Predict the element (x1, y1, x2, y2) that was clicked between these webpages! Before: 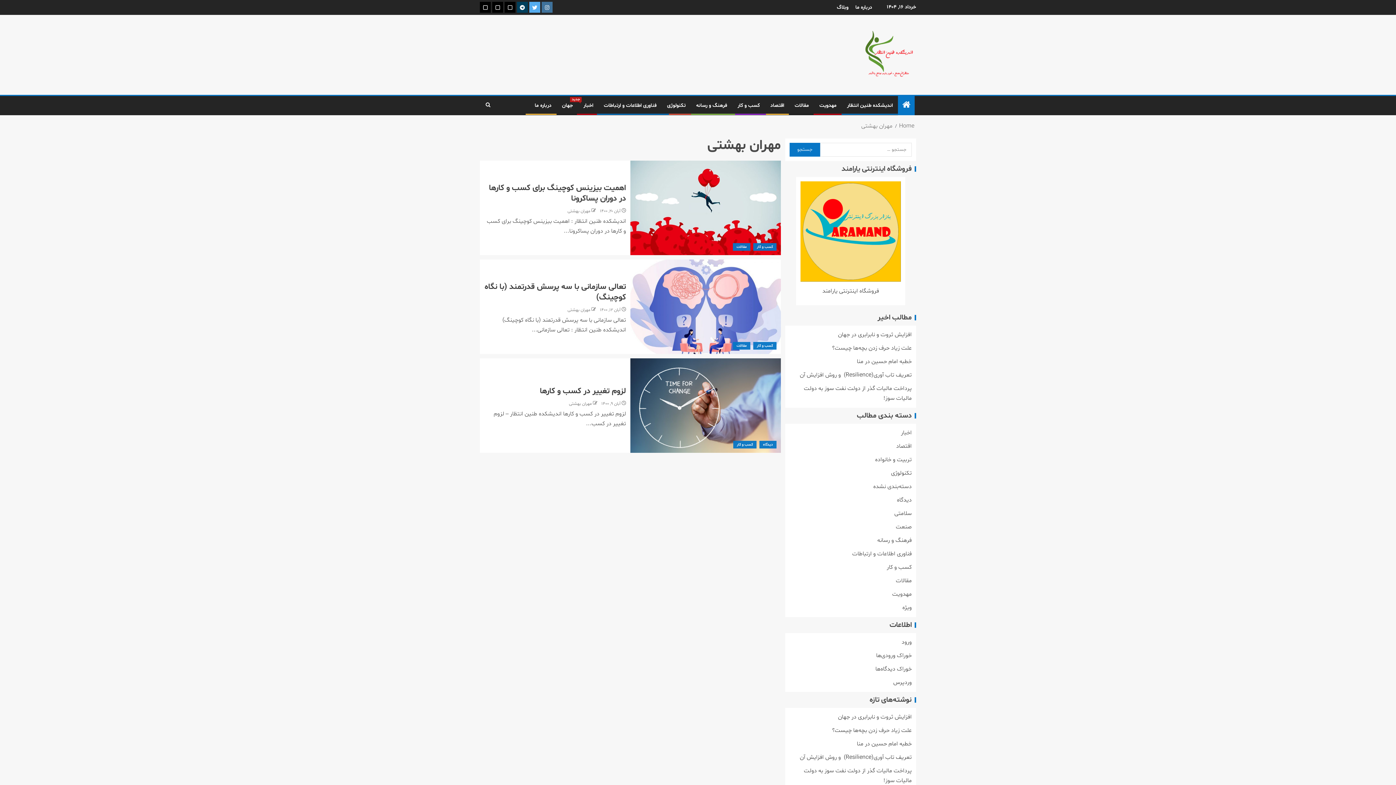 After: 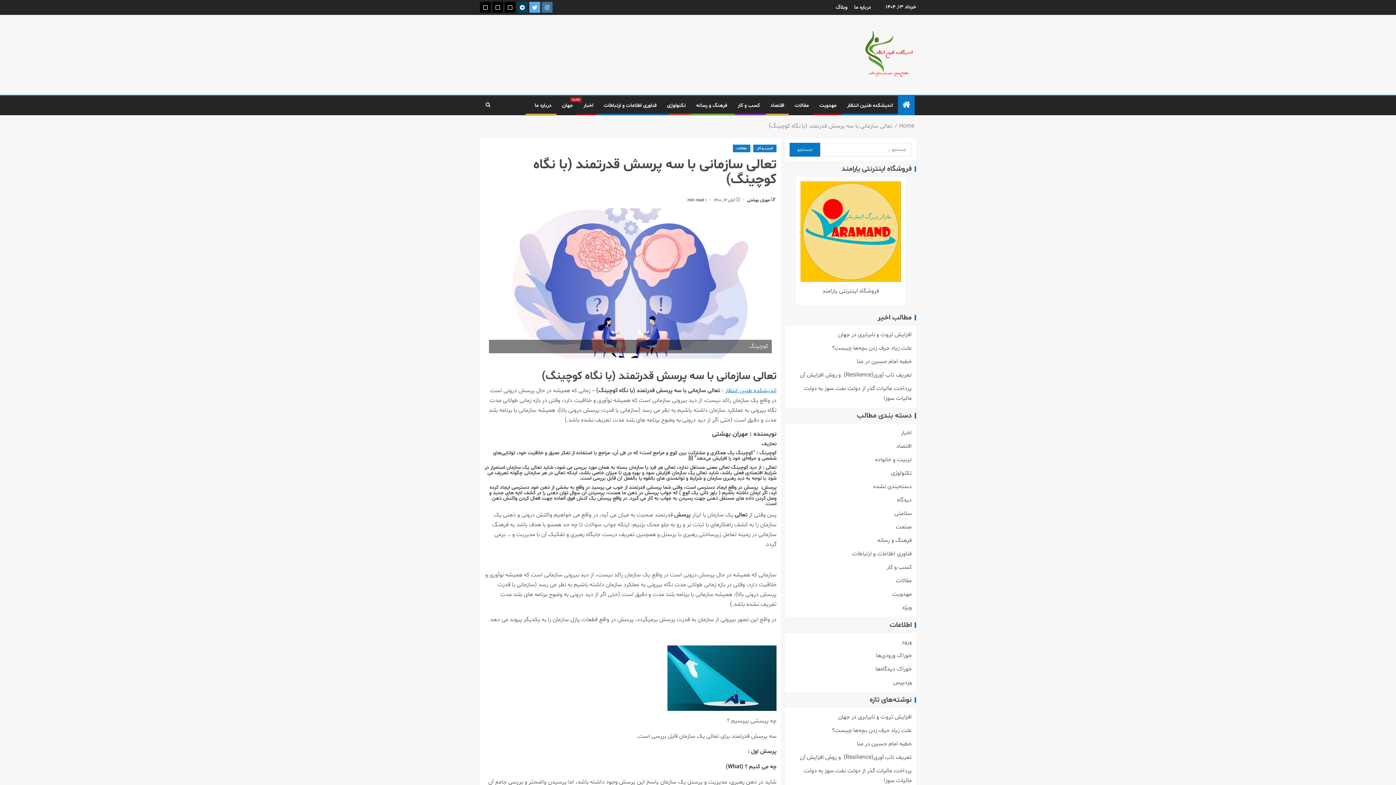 Action: label: تعالی سازمانی با سه پرسش قدرتمند (با نگاه کوچینگ) bbox: (630, 259, 781, 354)